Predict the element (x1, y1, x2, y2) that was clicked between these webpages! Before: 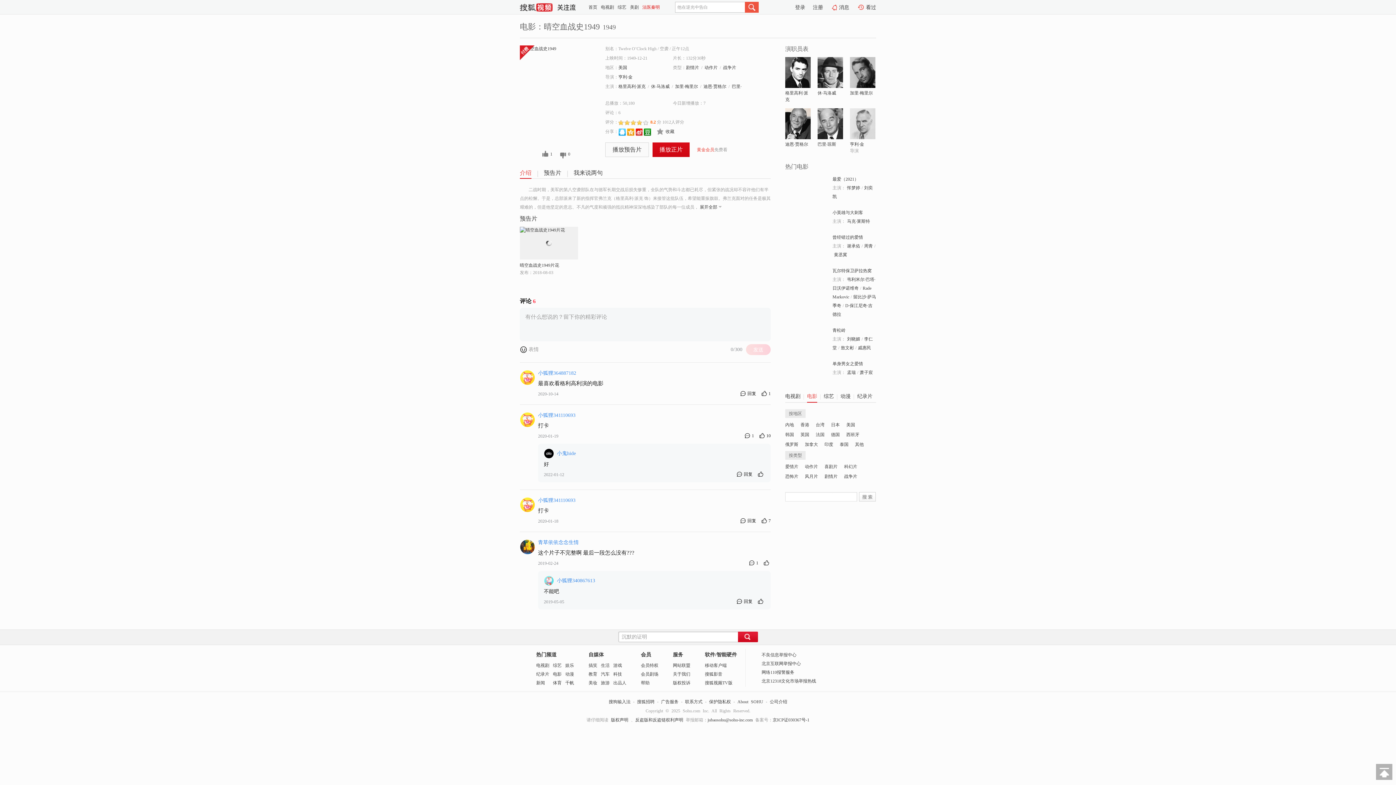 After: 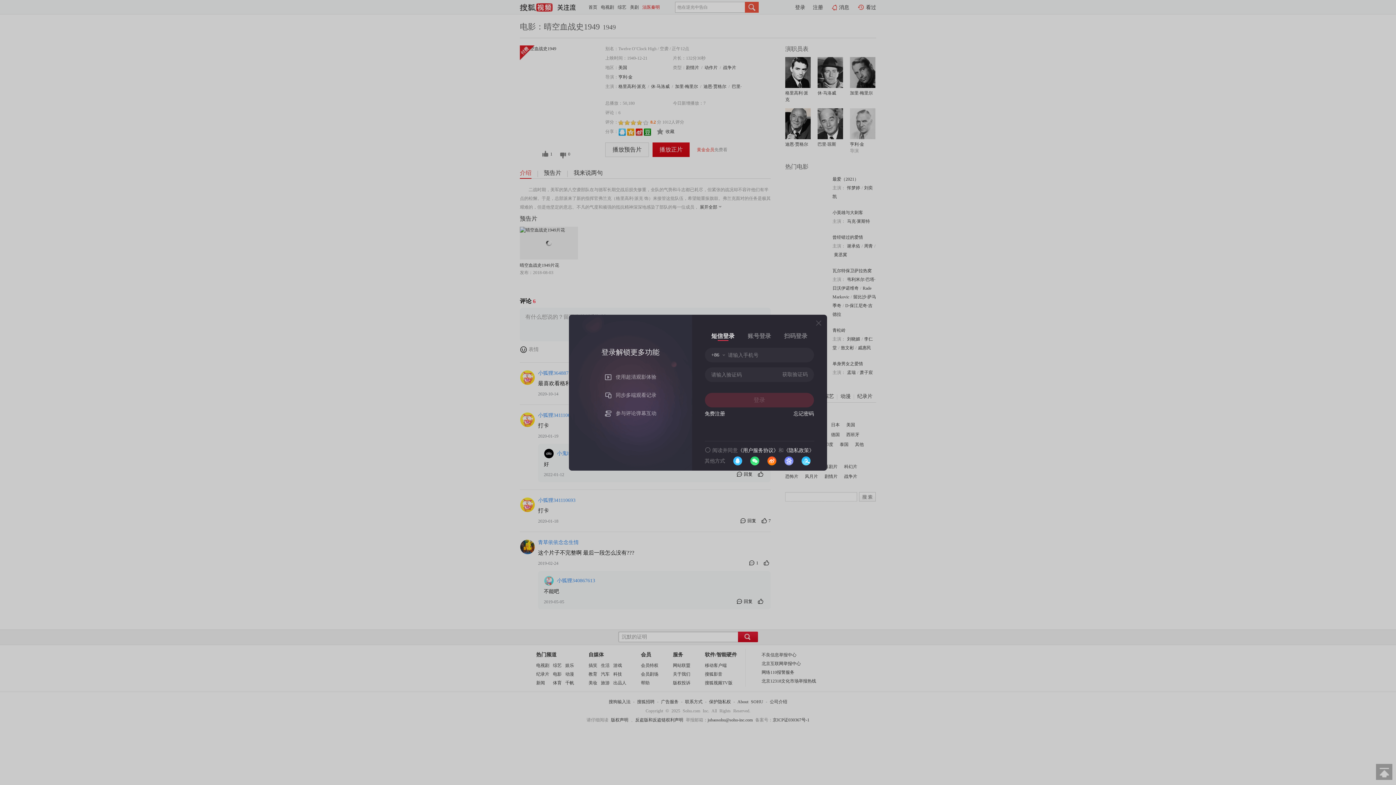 Action: bbox: (795, 2, 805, 12) label: 登录